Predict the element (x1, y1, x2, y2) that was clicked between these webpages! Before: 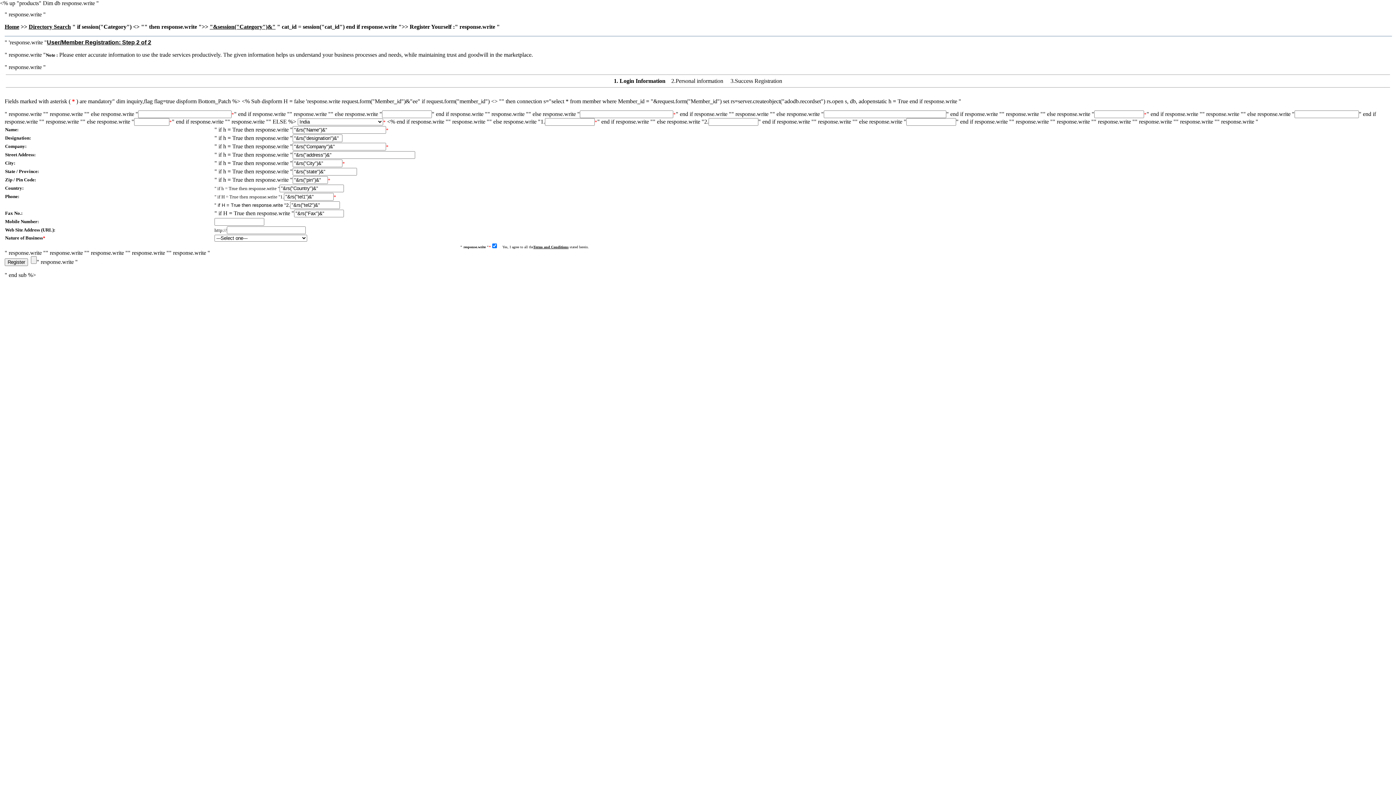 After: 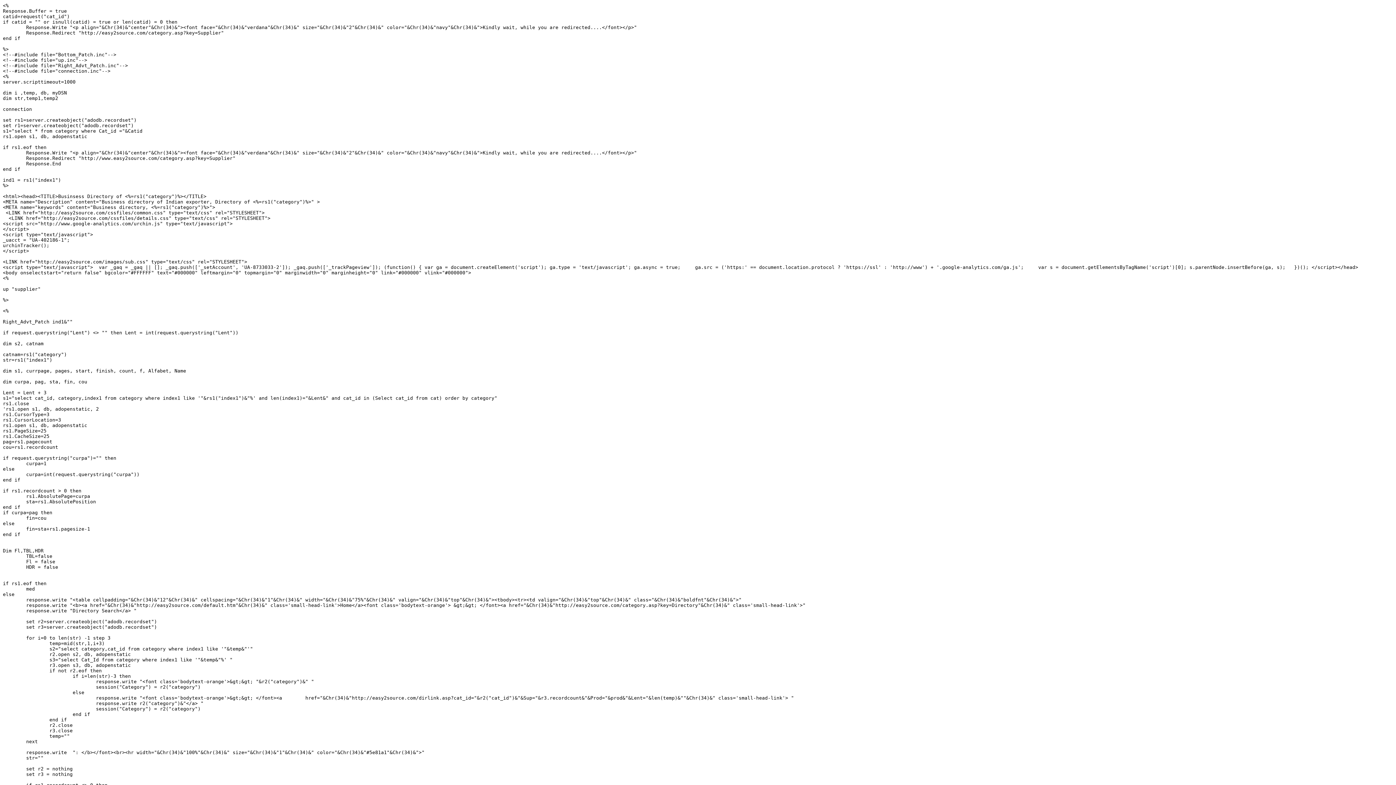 Action: label: "&session("Category")&" bbox: (209, 23, 275, 29)